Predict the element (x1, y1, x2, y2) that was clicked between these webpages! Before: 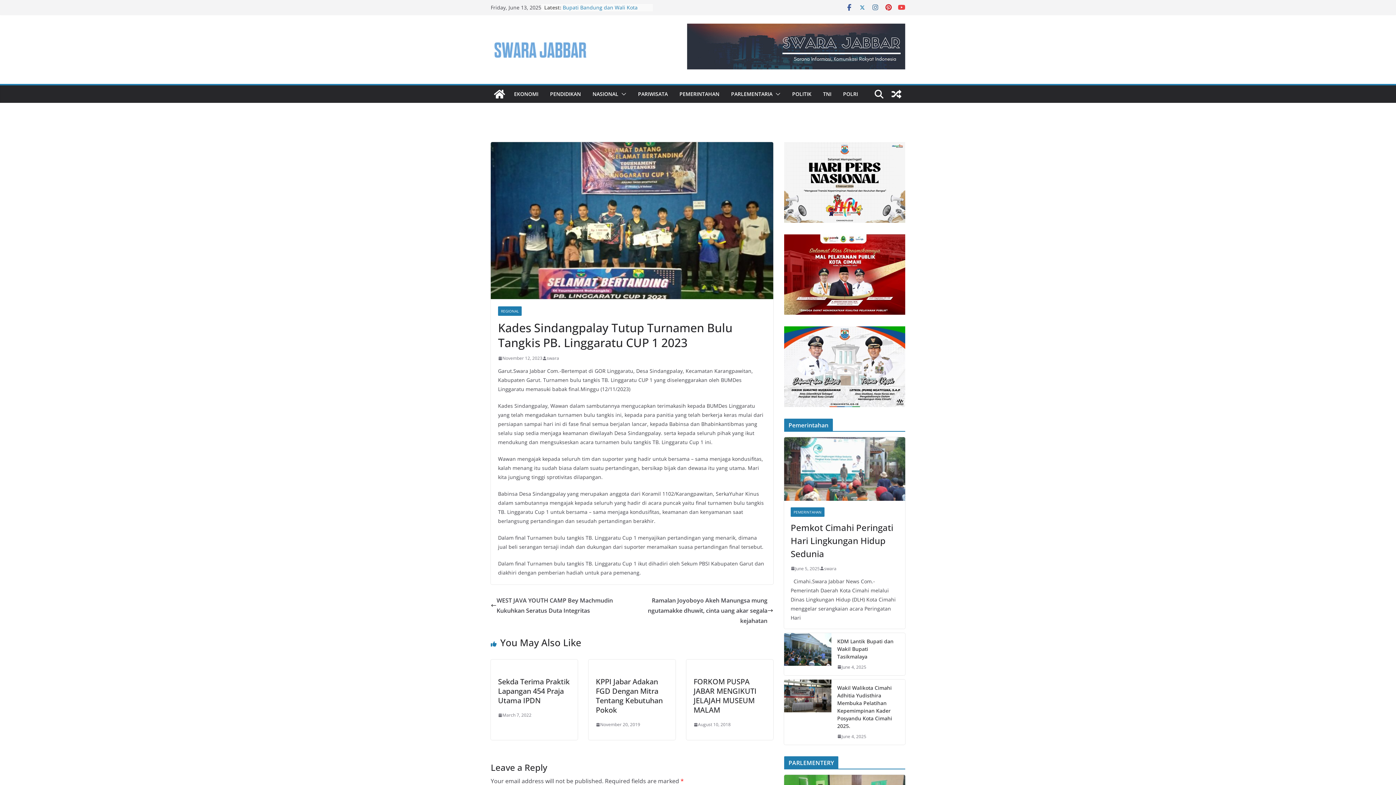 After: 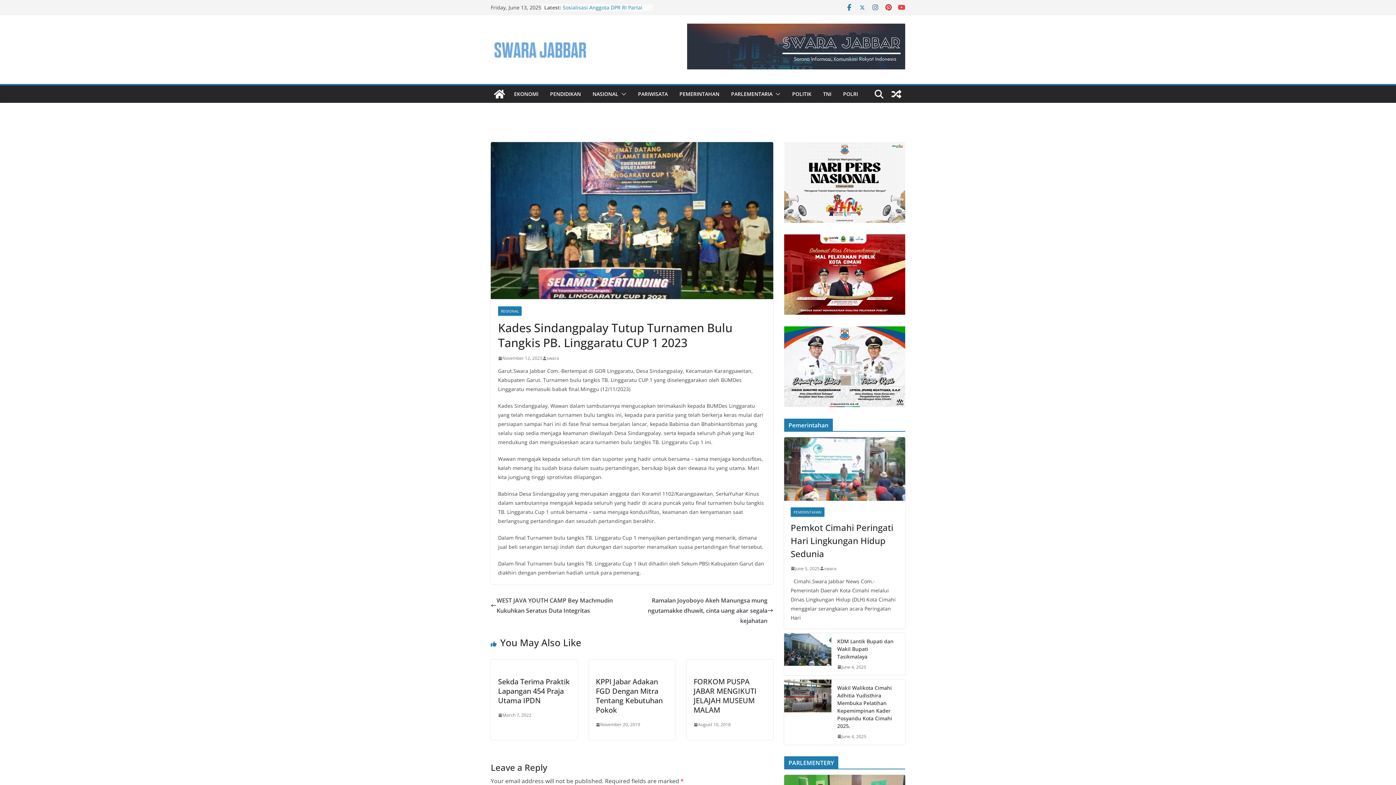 Action: bbox: (845, 3, 853, 11)